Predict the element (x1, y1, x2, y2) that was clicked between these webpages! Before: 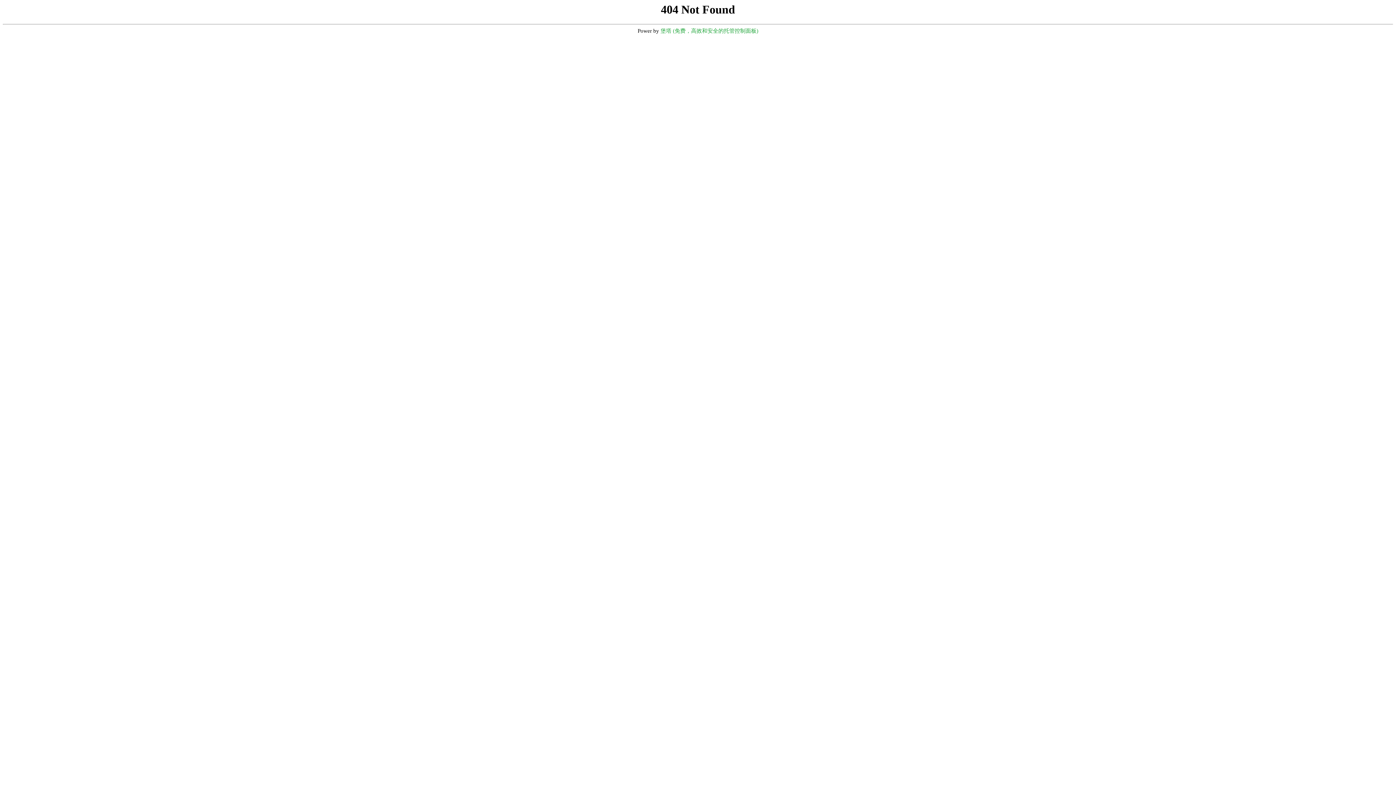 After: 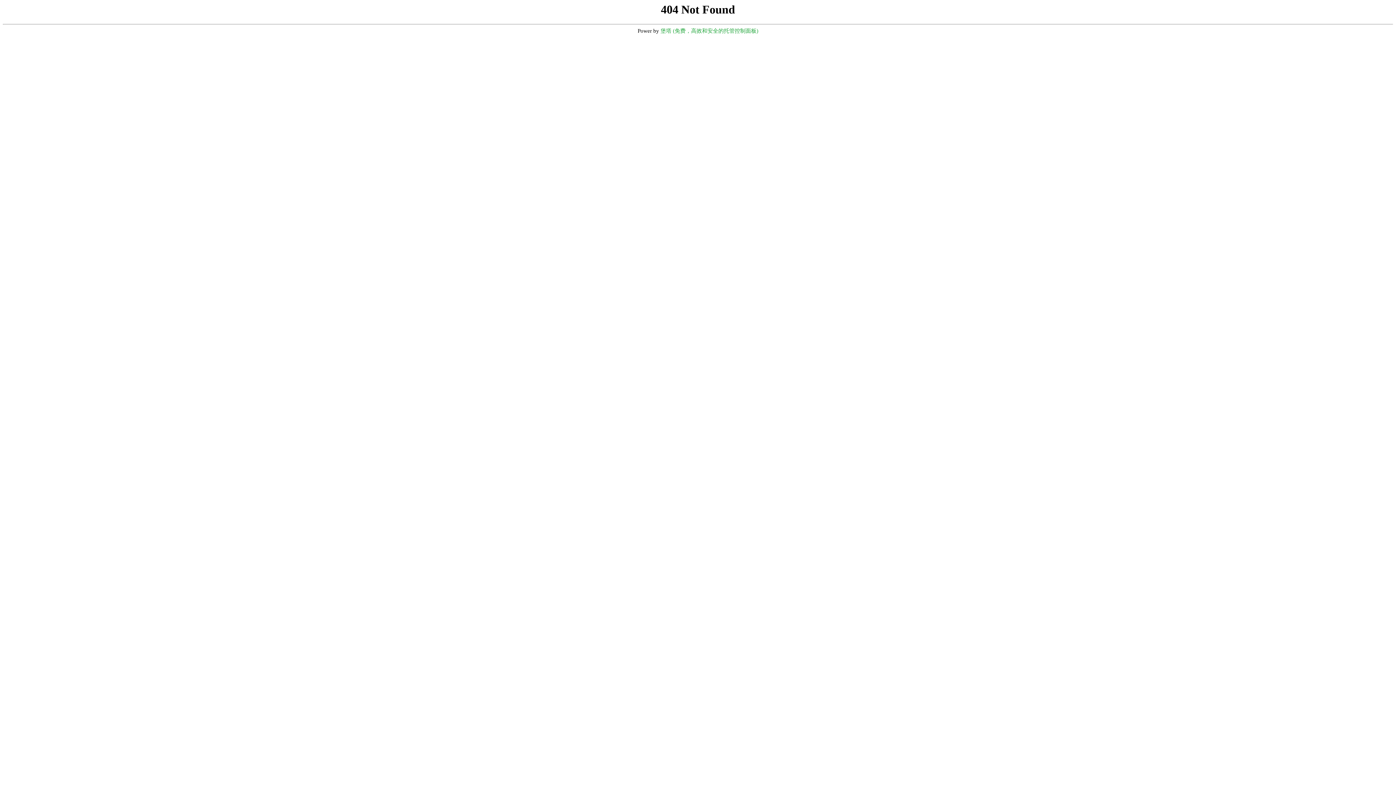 Action: bbox: (660, 28, 758, 33) label: 堡塔 (免费，高效和安全的托管控制面板)